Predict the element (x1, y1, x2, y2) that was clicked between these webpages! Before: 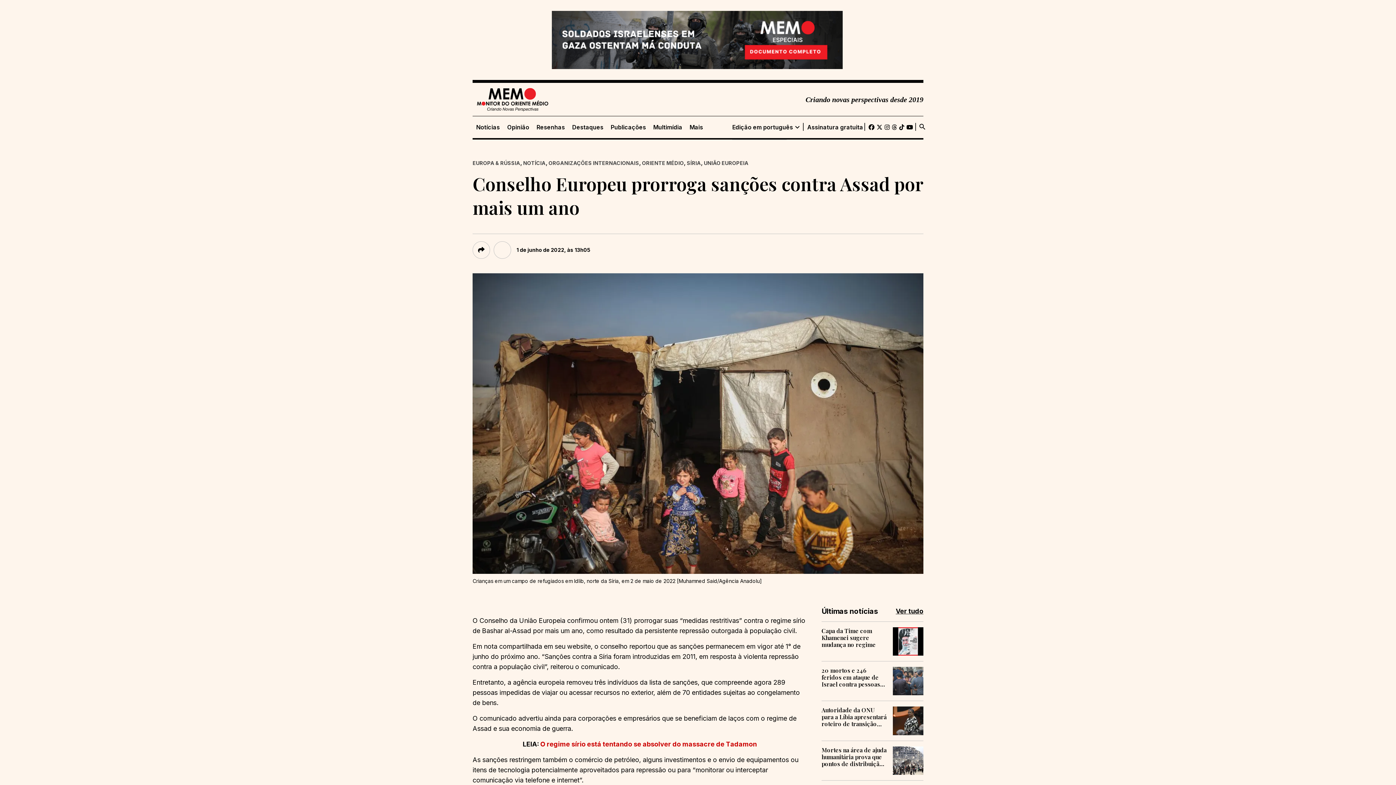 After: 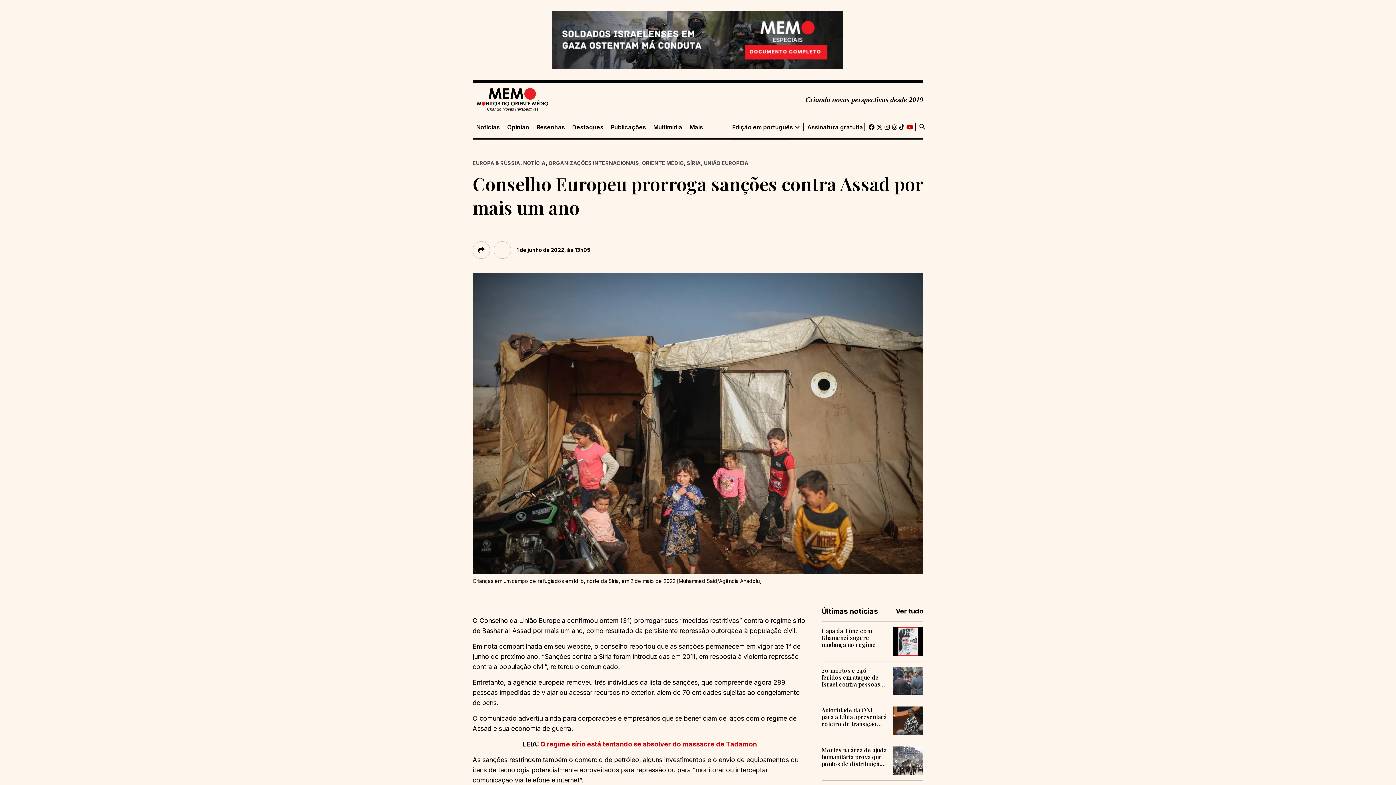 Action: bbox: (906, 122, 913, 132)